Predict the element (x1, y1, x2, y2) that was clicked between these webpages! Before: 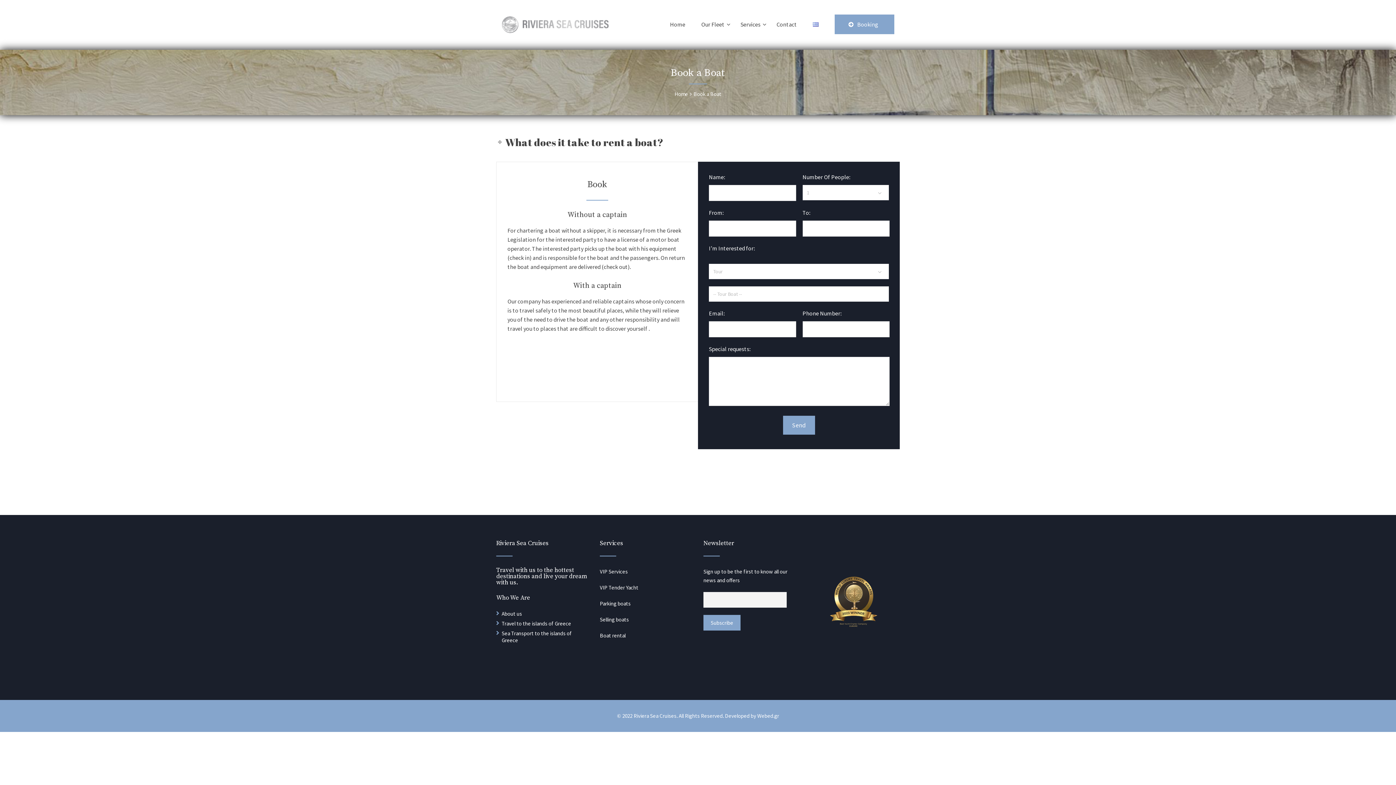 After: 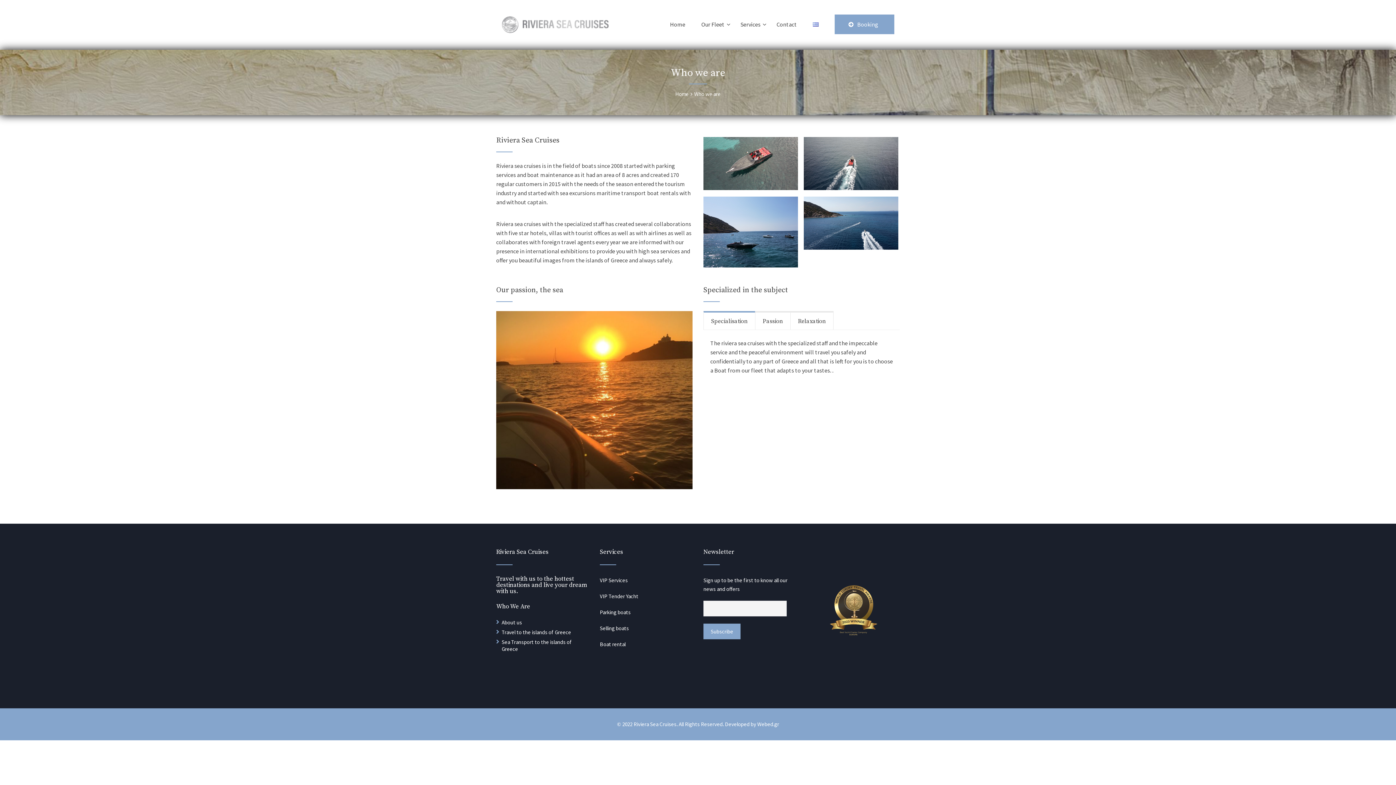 Action: bbox: (501, 610, 522, 617) label: About us